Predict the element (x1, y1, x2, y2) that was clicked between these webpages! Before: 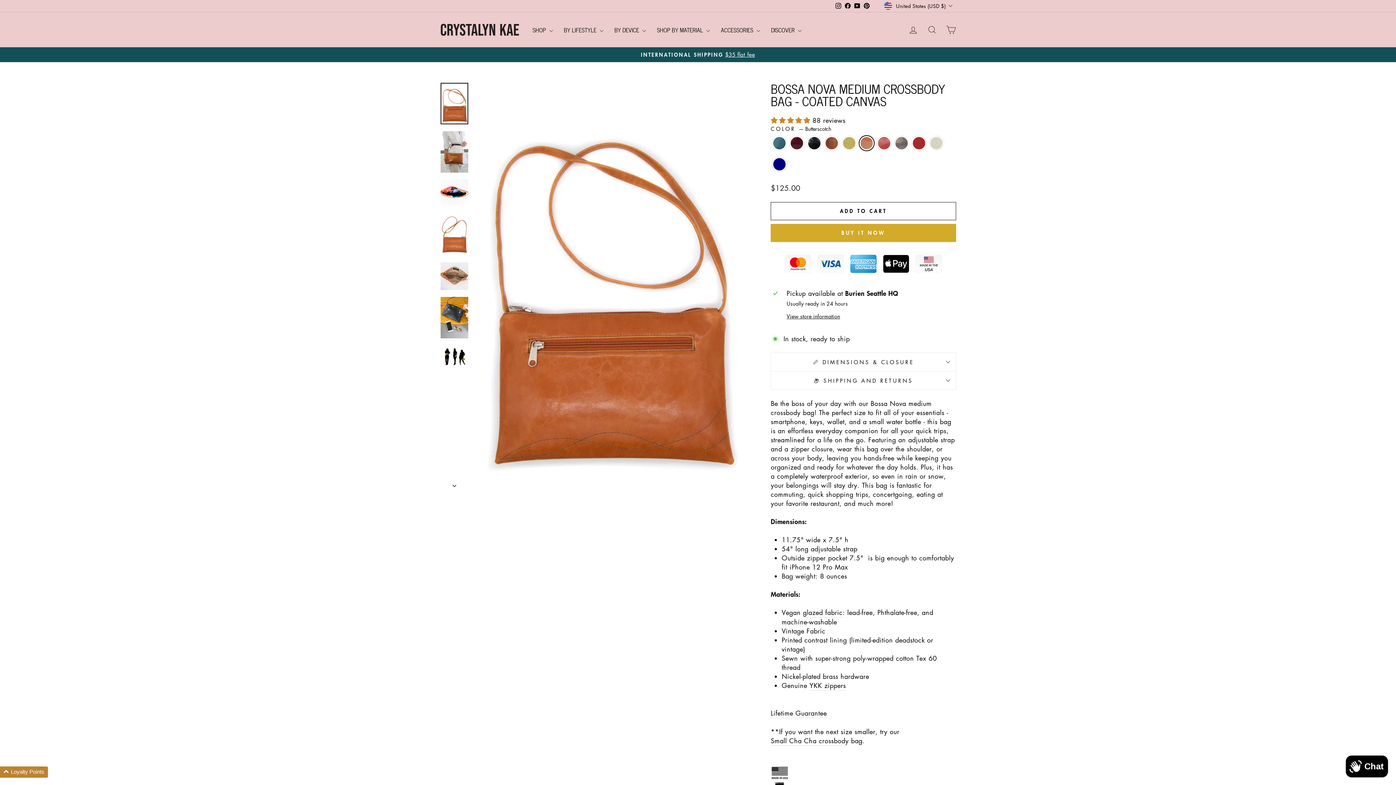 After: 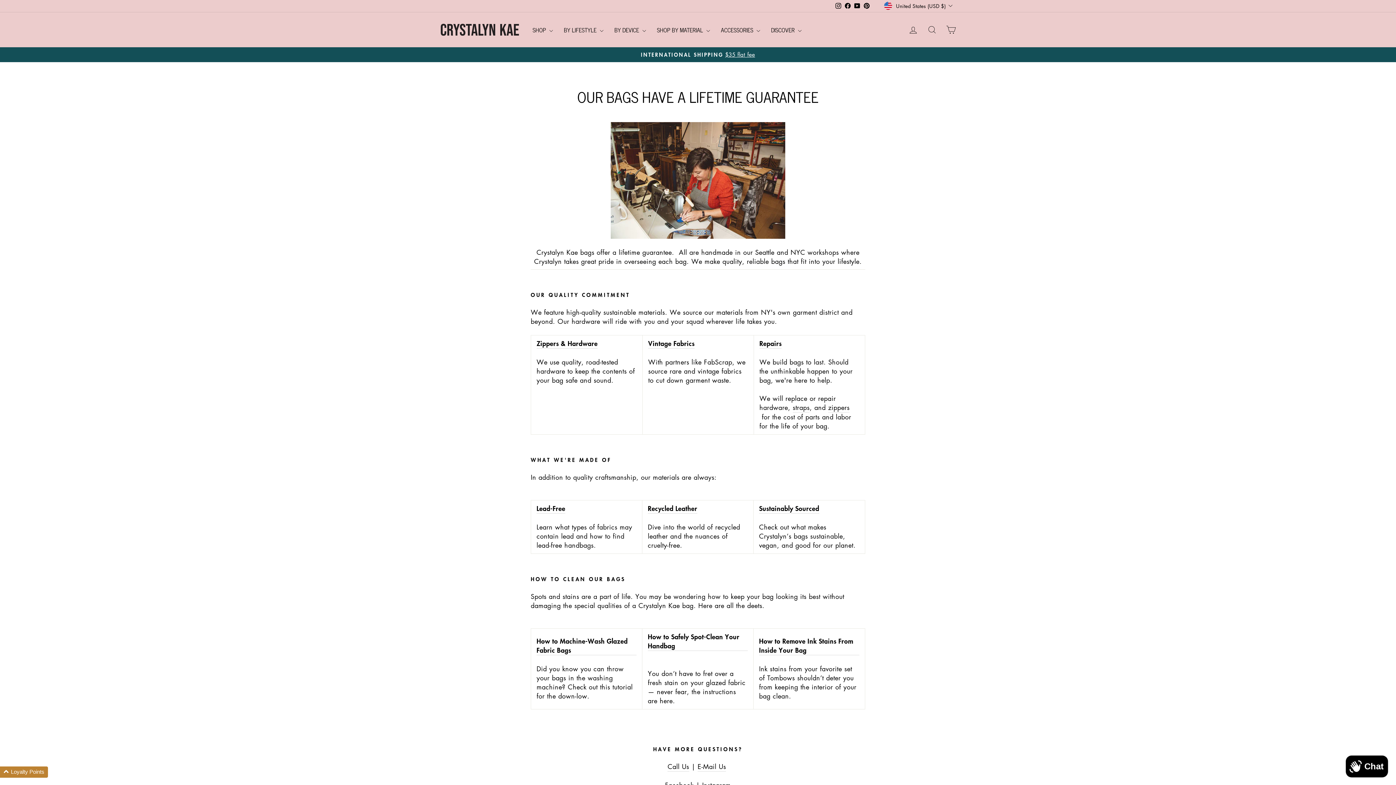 Action: label: Lifetime Guarantee bbox: (770, 708, 827, 718)